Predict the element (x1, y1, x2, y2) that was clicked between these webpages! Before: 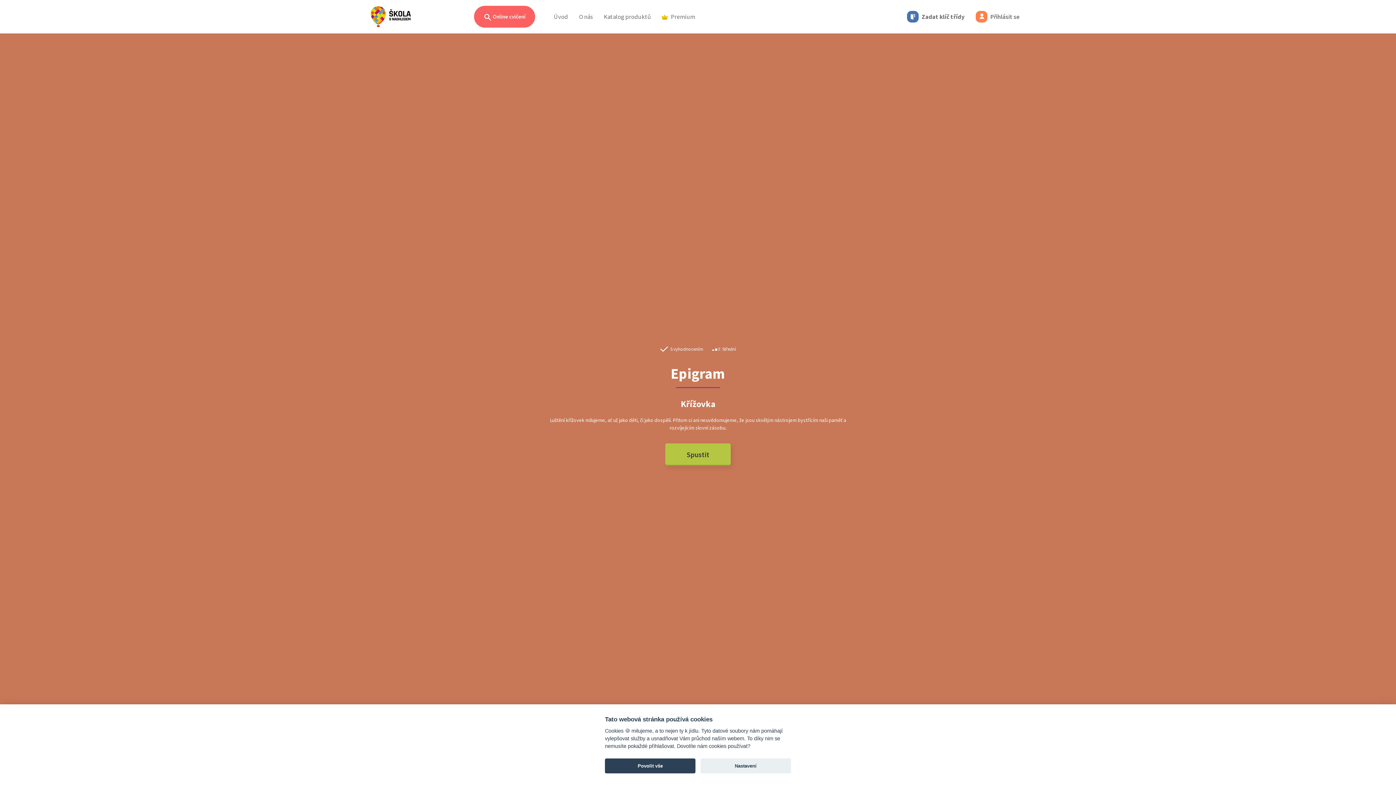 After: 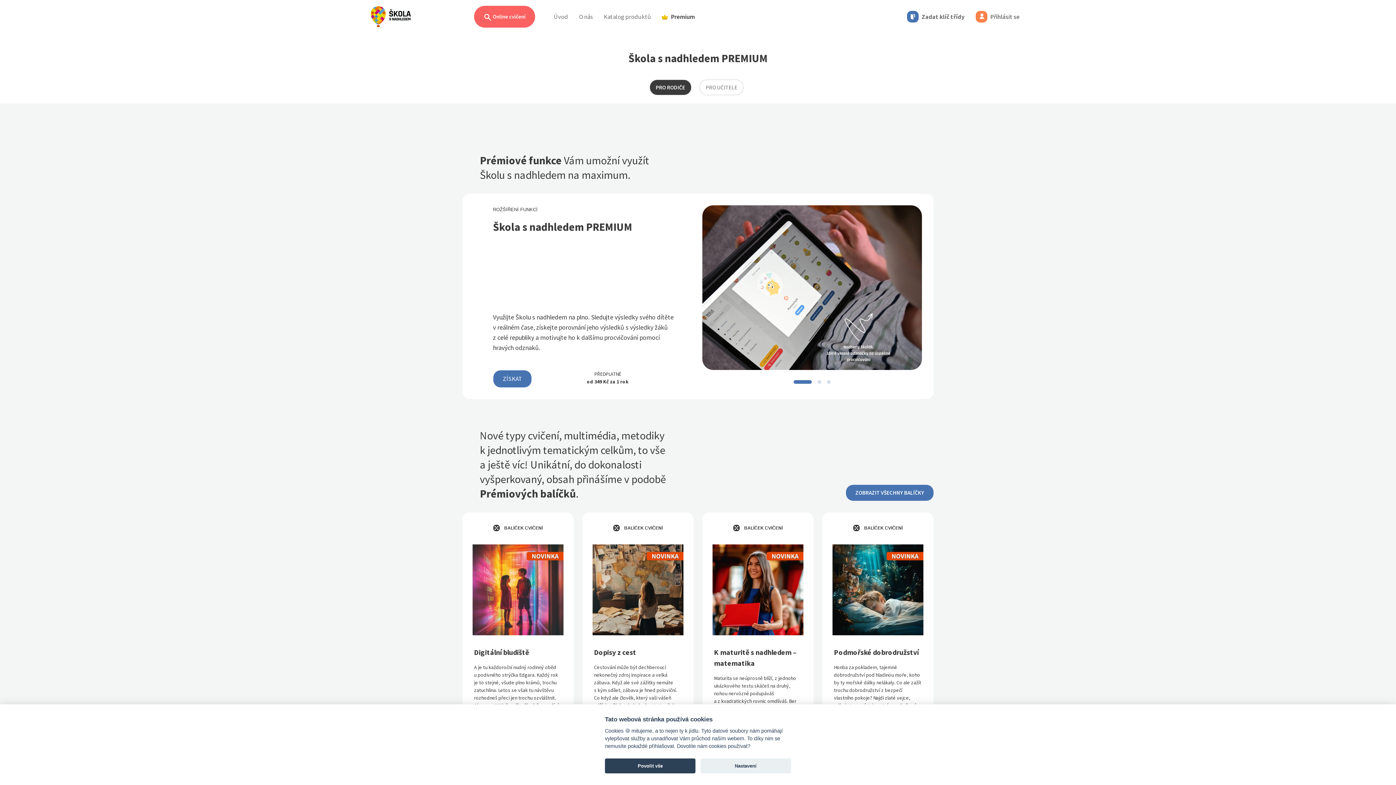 Action: bbox: (659, 9, 698, 23) label: Premium